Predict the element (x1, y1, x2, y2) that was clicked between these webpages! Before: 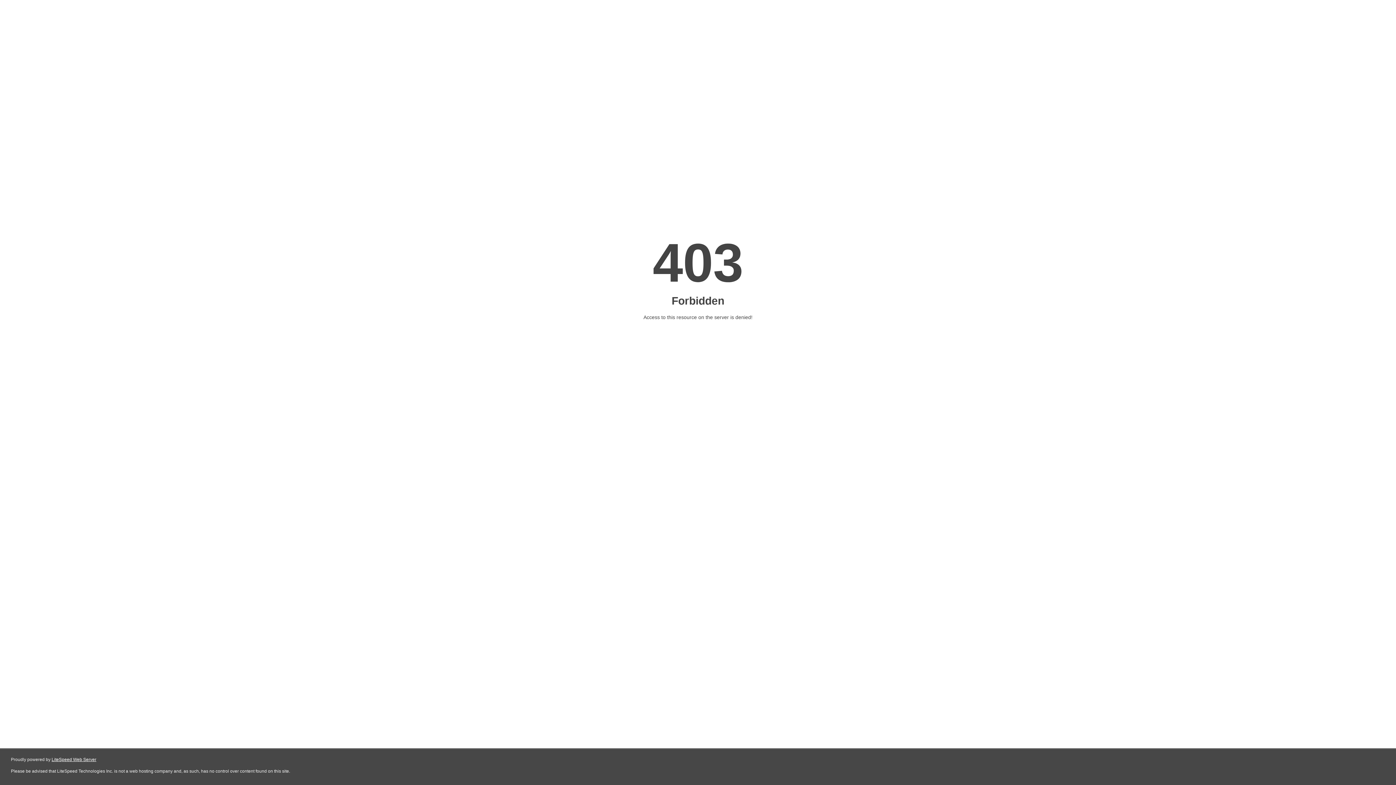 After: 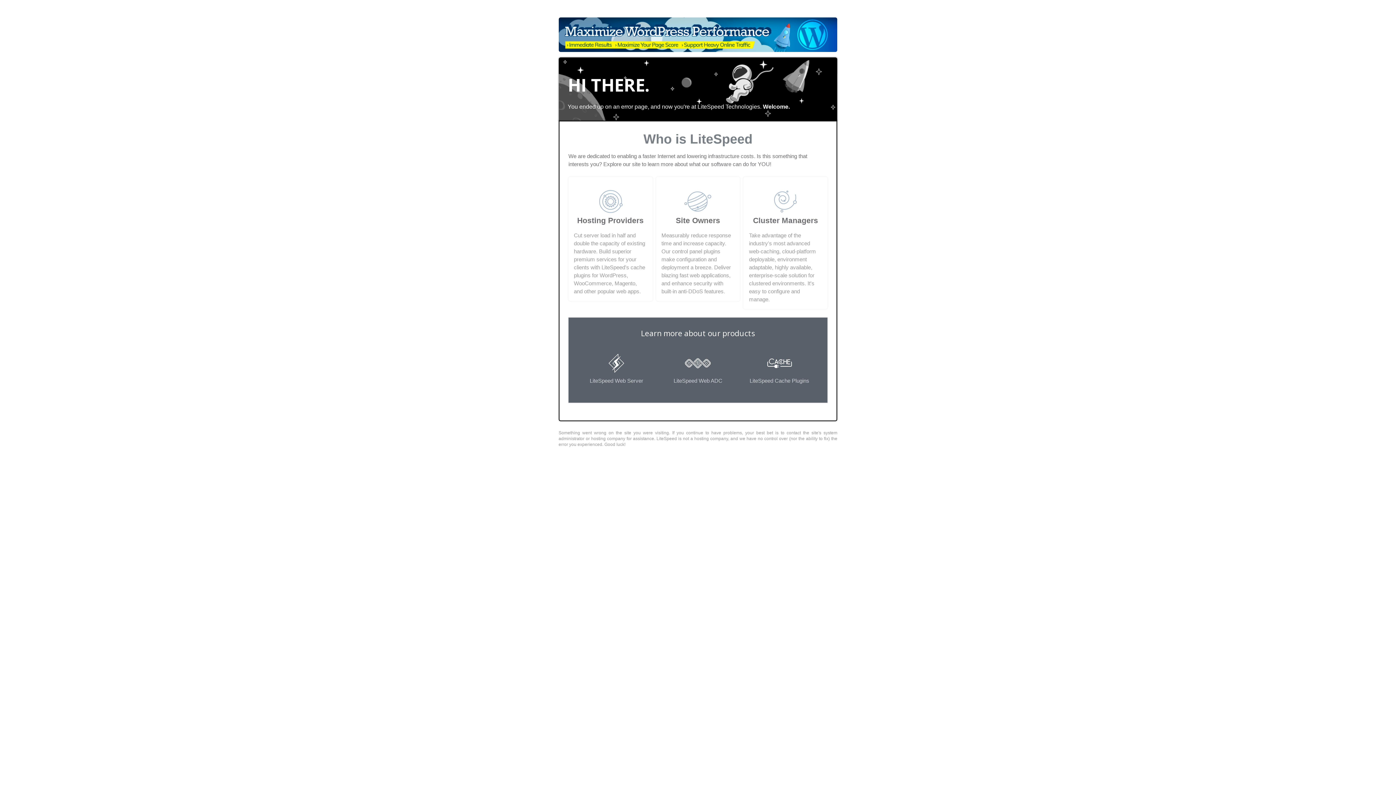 Action: label: LiteSpeed Web Server bbox: (51, 757, 96, 762)